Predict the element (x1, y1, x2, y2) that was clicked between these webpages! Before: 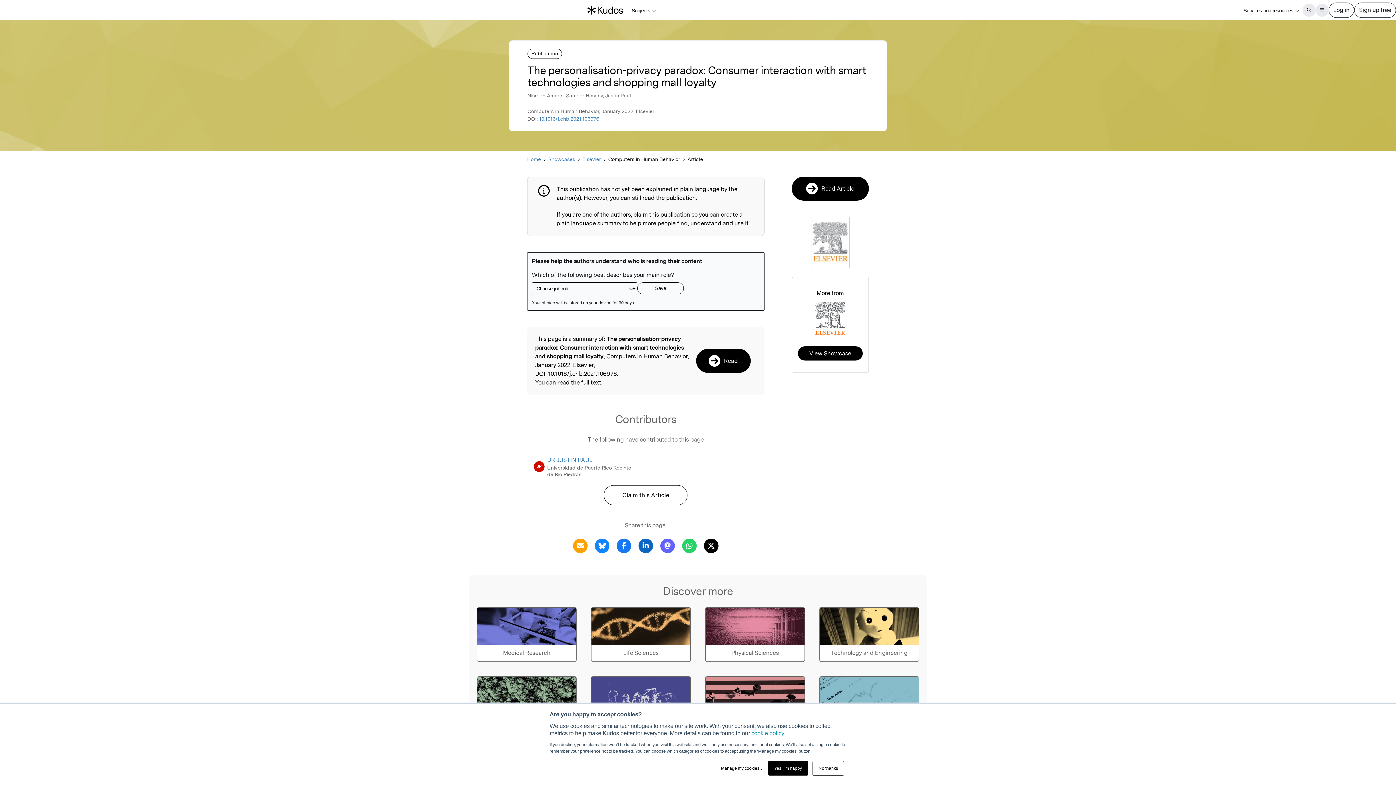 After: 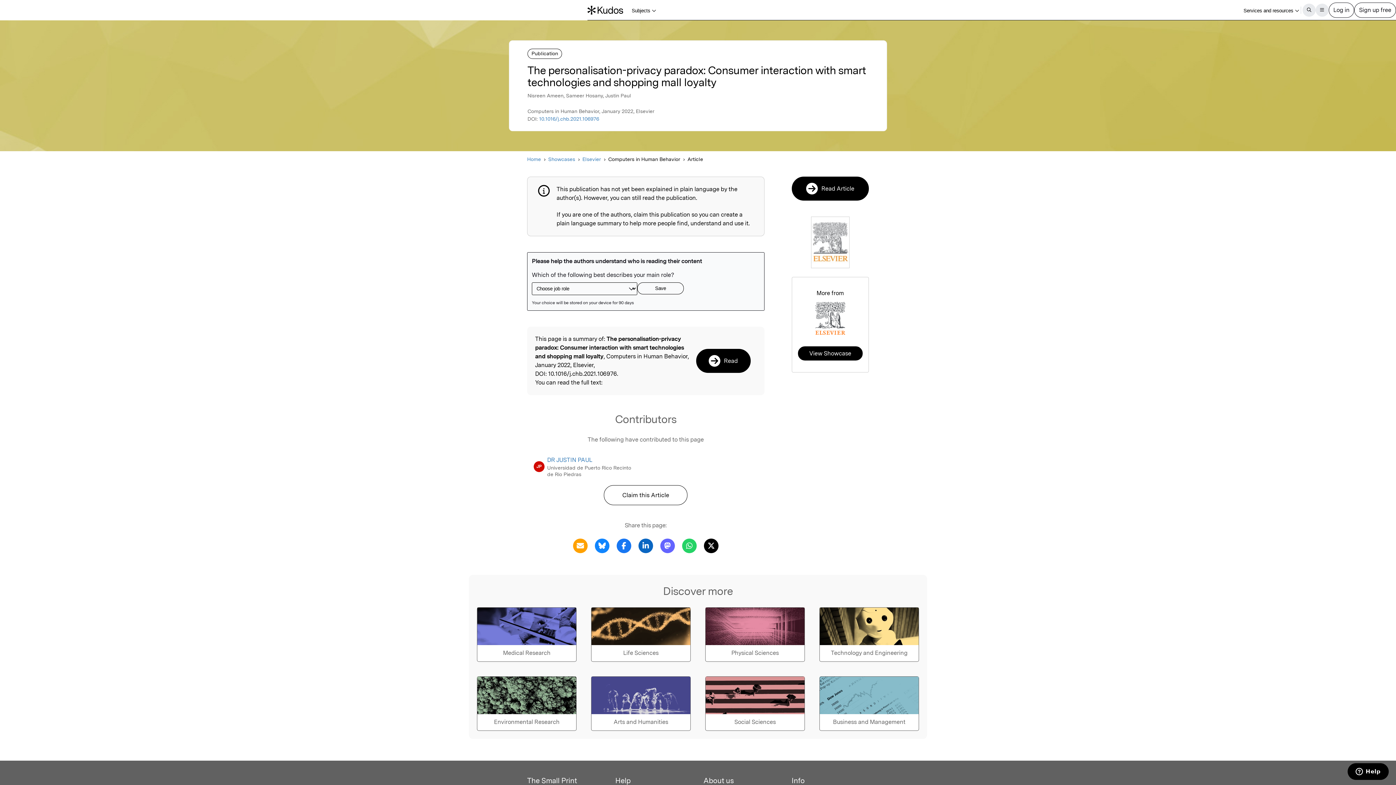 Action: bbox: (812, 761, 844, 776) label: No thanks